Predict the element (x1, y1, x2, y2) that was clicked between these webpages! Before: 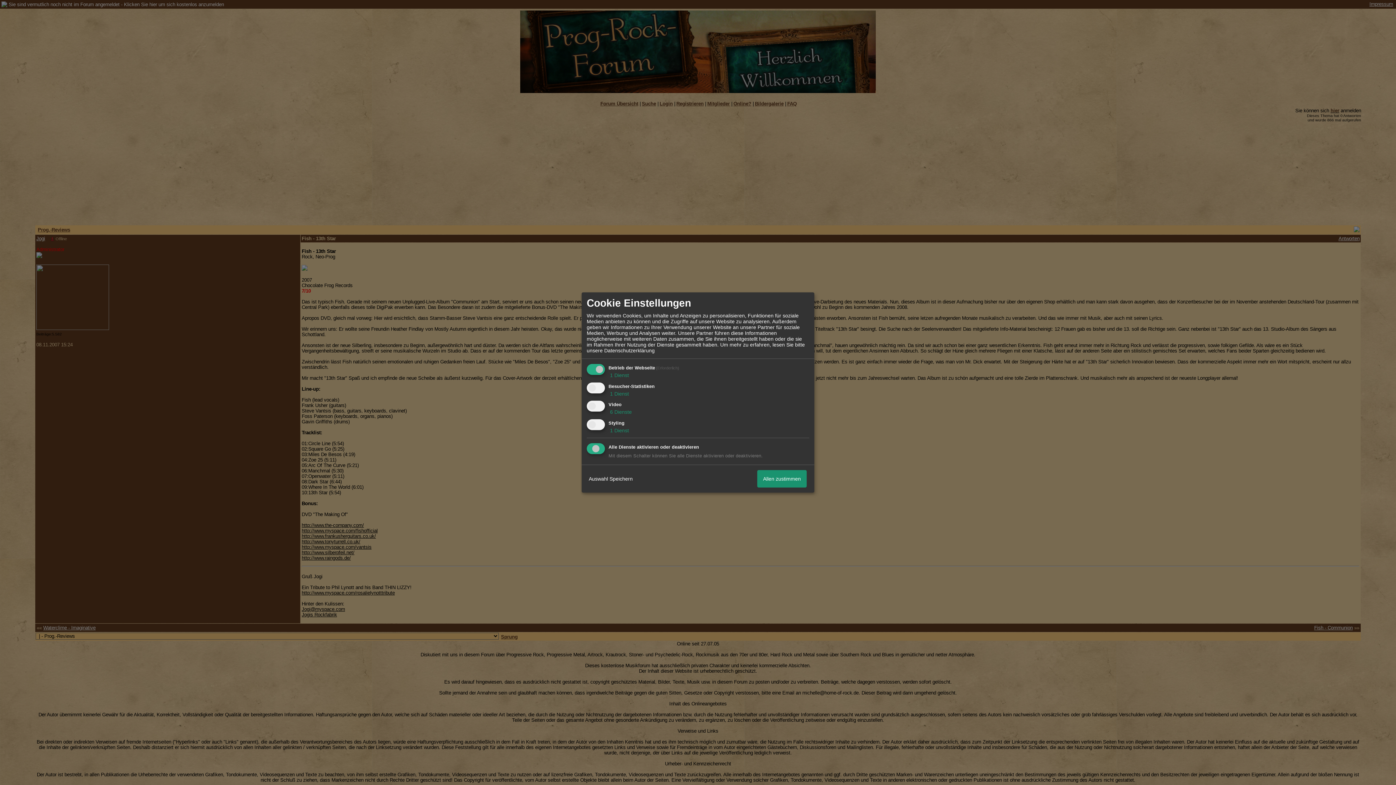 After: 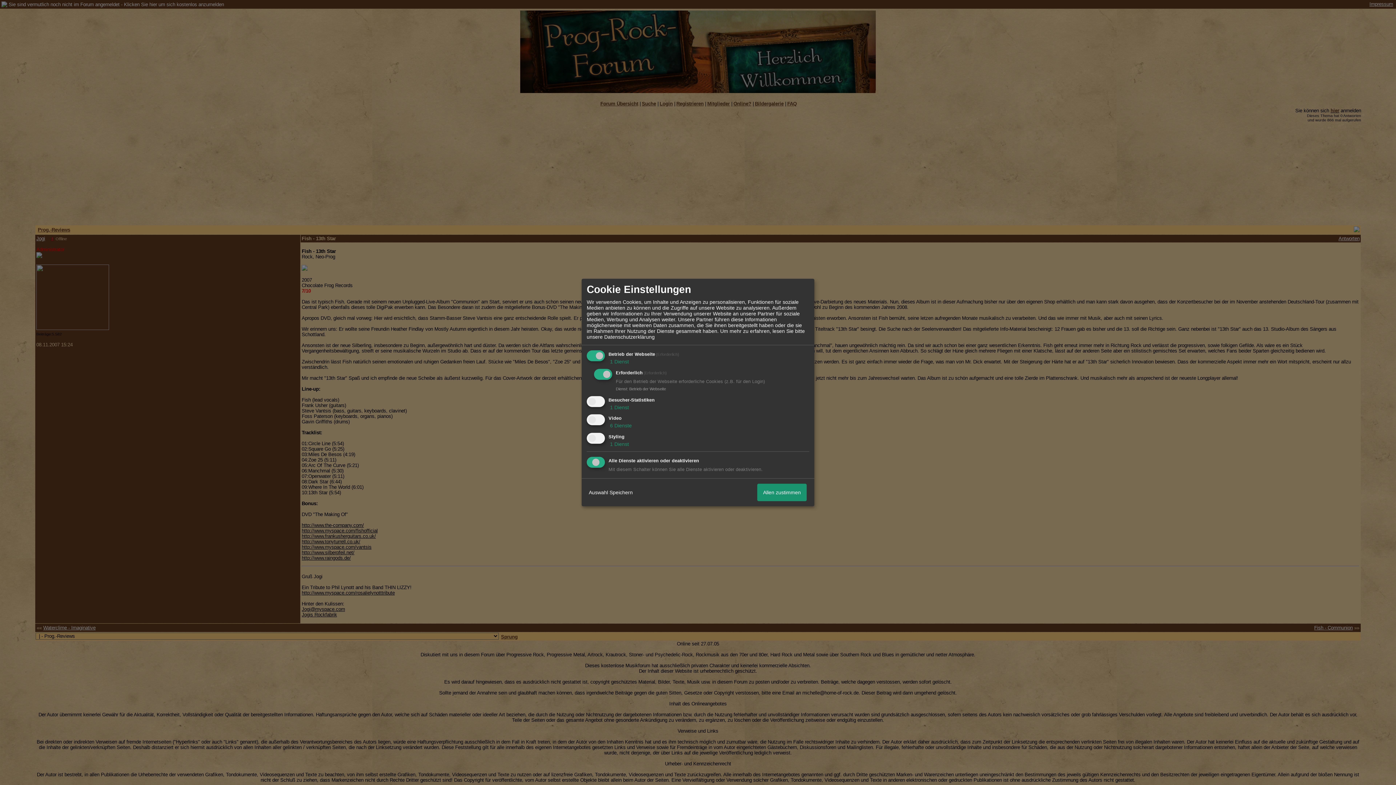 Action: bbox: (608, 372, 629, 378) label:  1 Dienst